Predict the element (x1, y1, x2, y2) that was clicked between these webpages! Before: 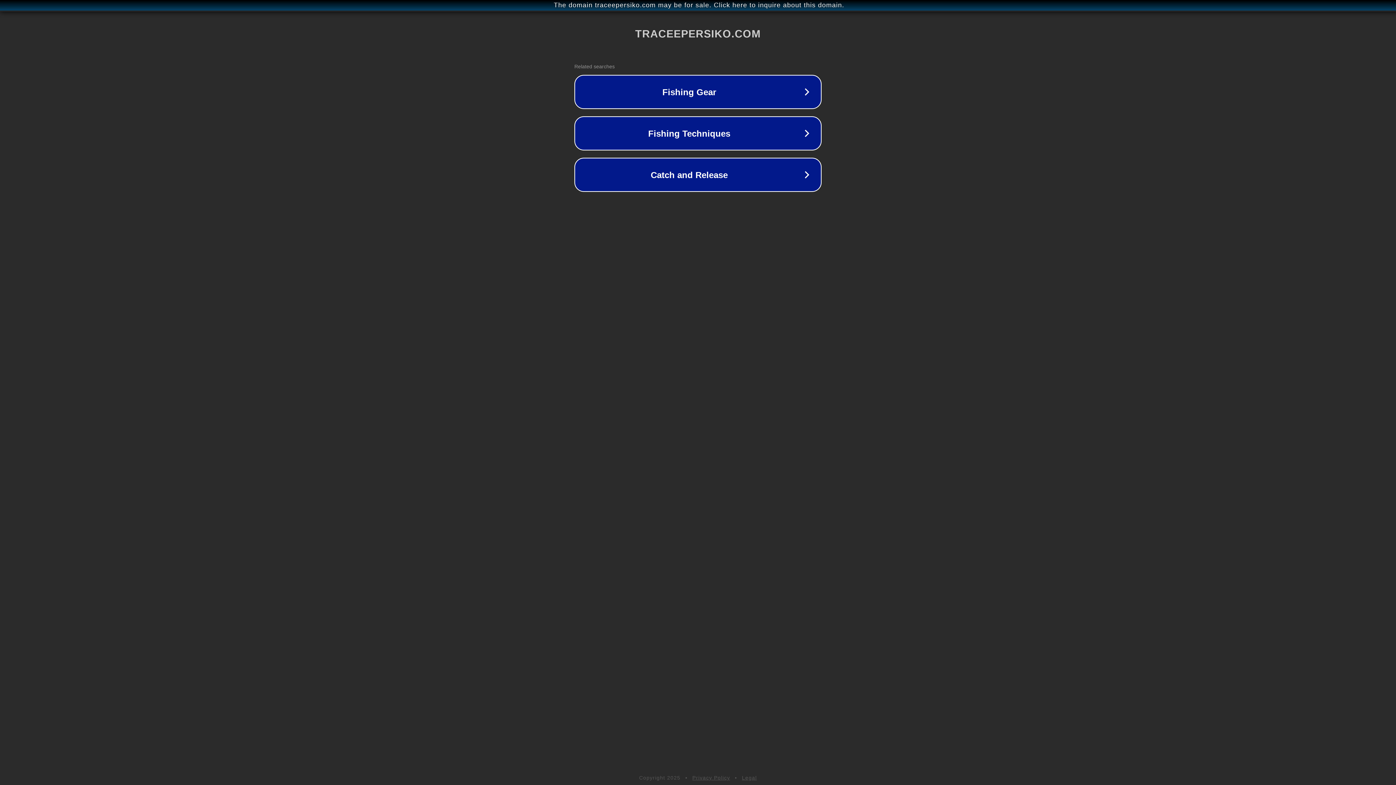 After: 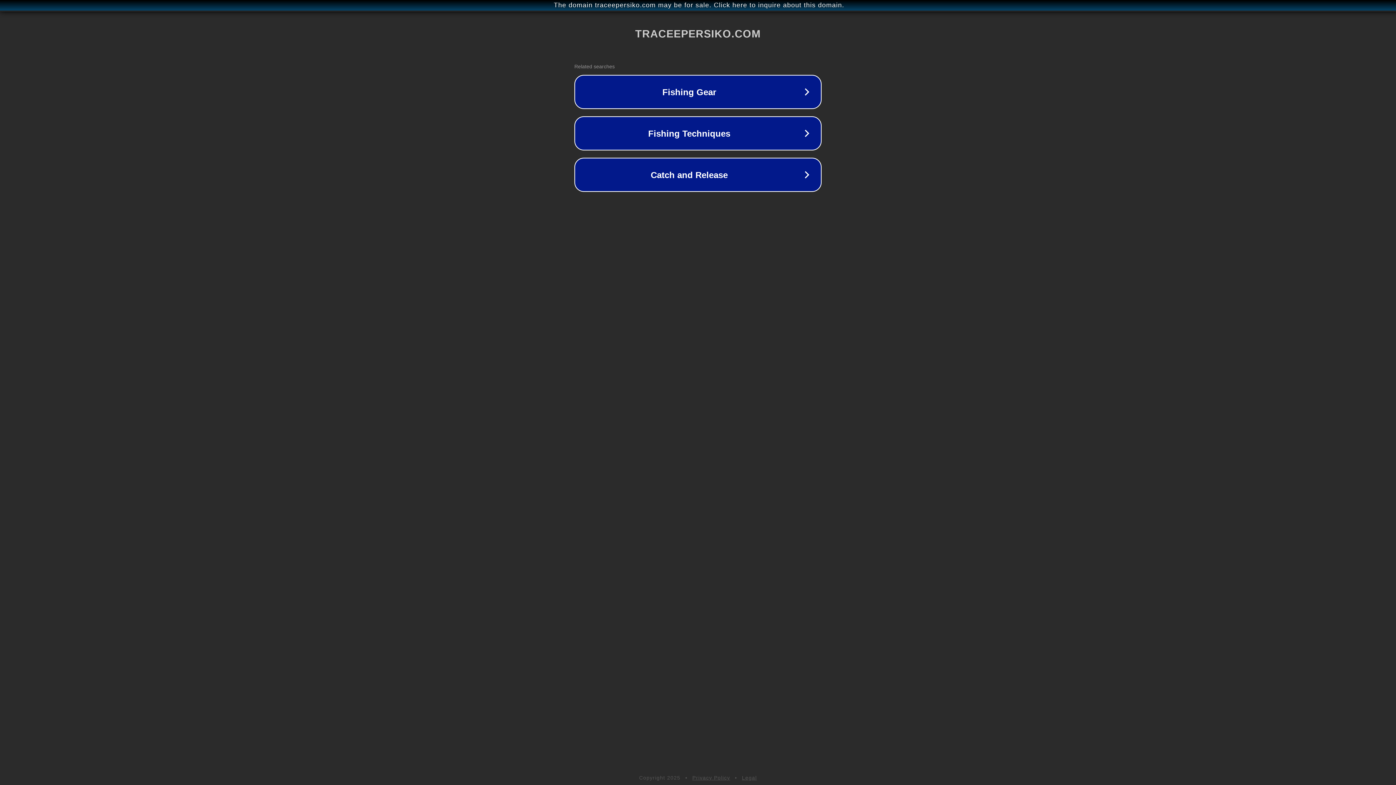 Action: label: Privacy Policy bbox: (692, 775, 730, 781)